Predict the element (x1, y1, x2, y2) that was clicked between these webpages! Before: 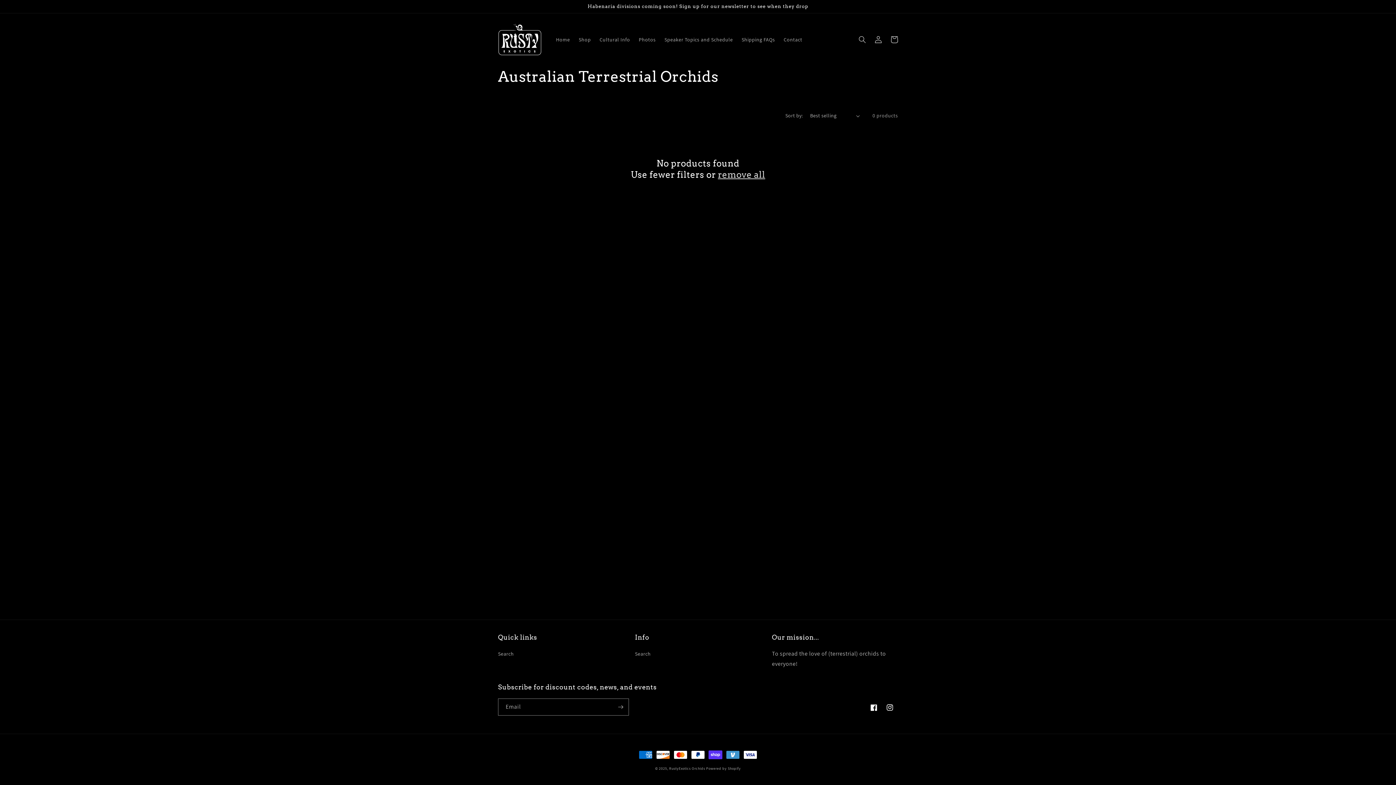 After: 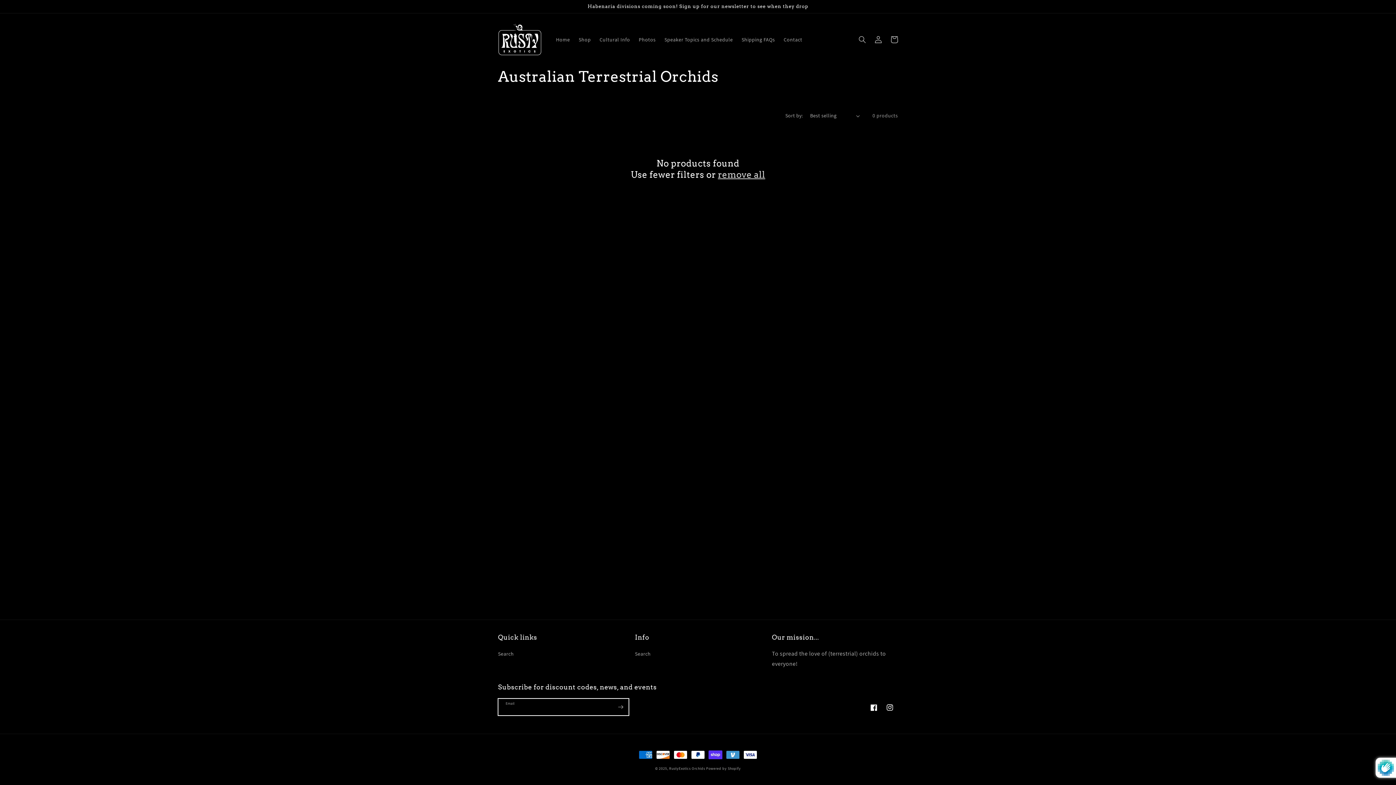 Action: label: Subscribe bbox: (612, 698, 628, 716)